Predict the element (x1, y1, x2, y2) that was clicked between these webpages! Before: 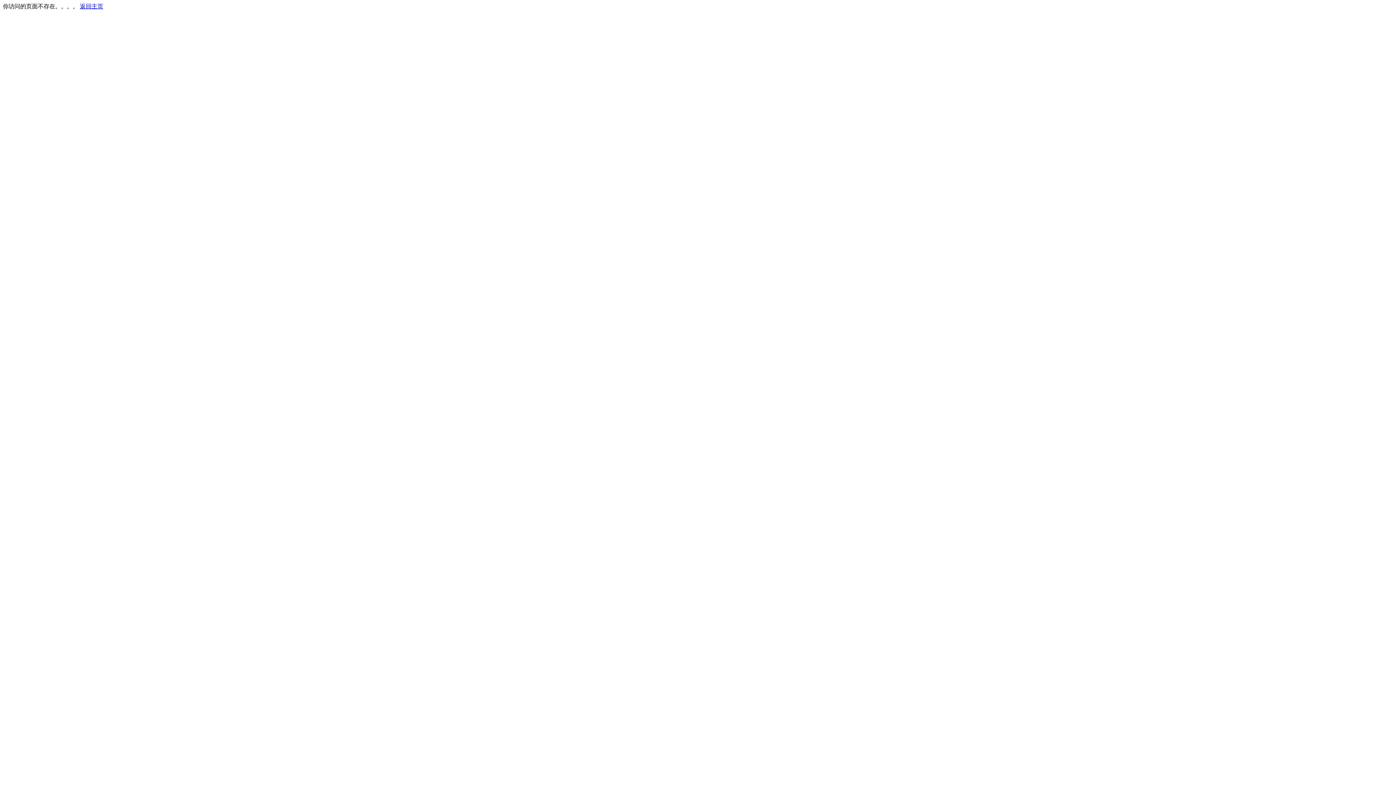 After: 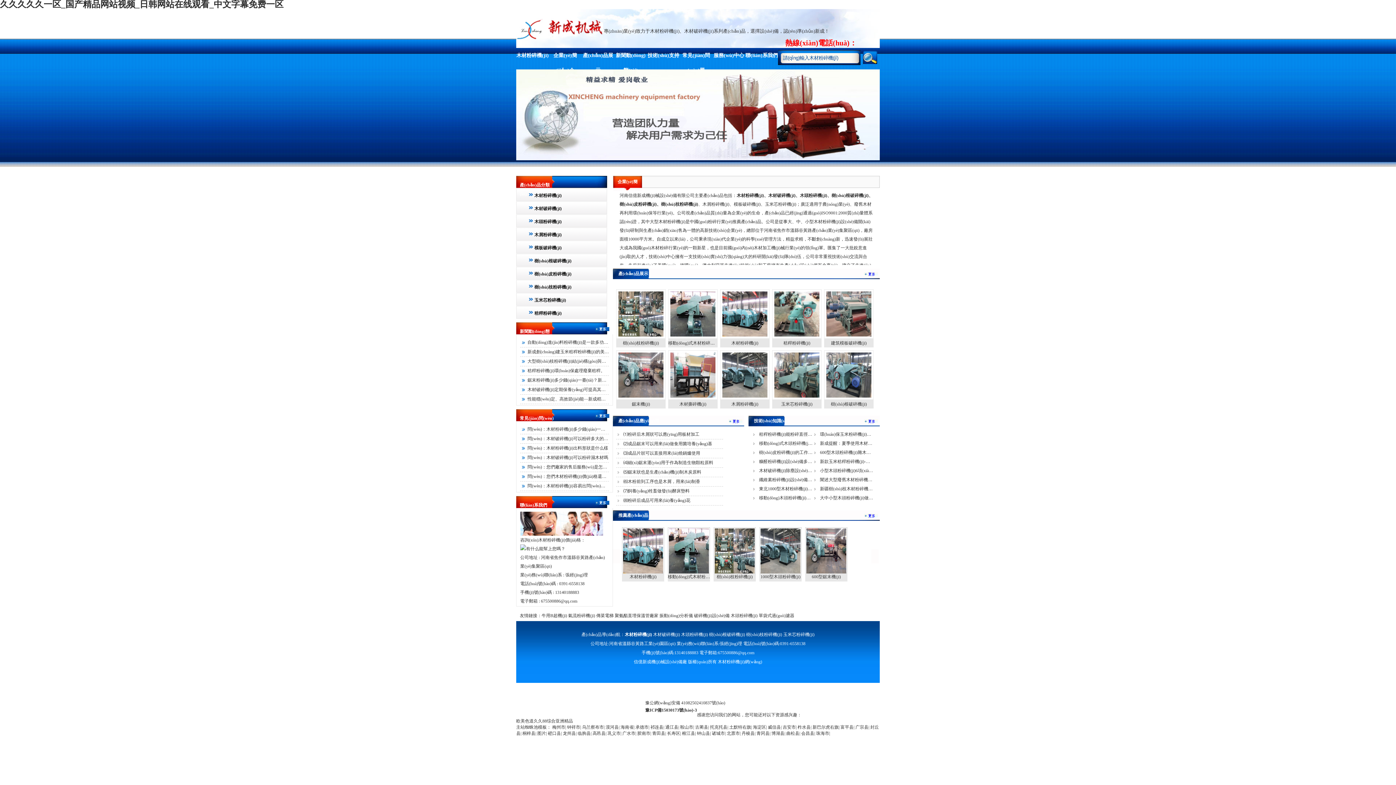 Action: bbox: (80, 3, 103, 9) label: 返回主页